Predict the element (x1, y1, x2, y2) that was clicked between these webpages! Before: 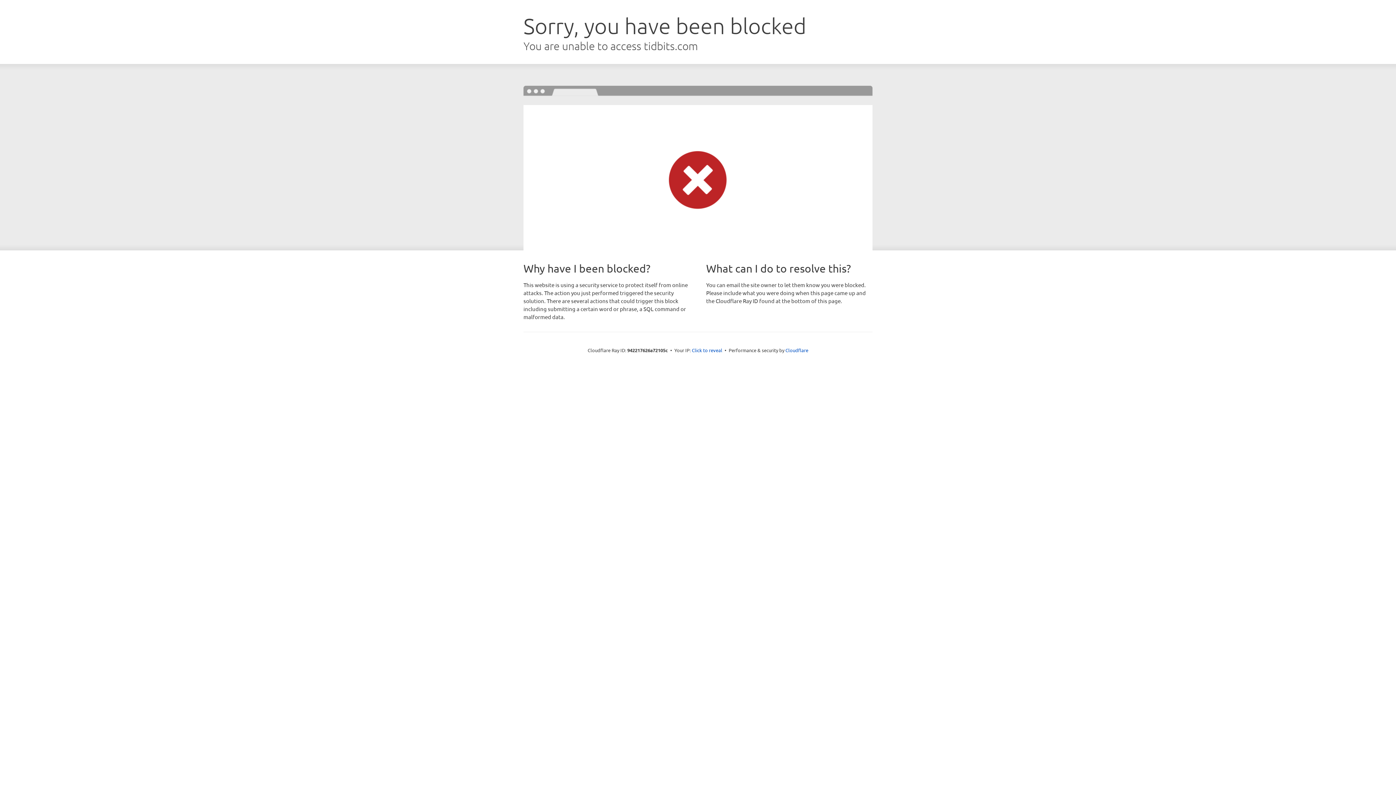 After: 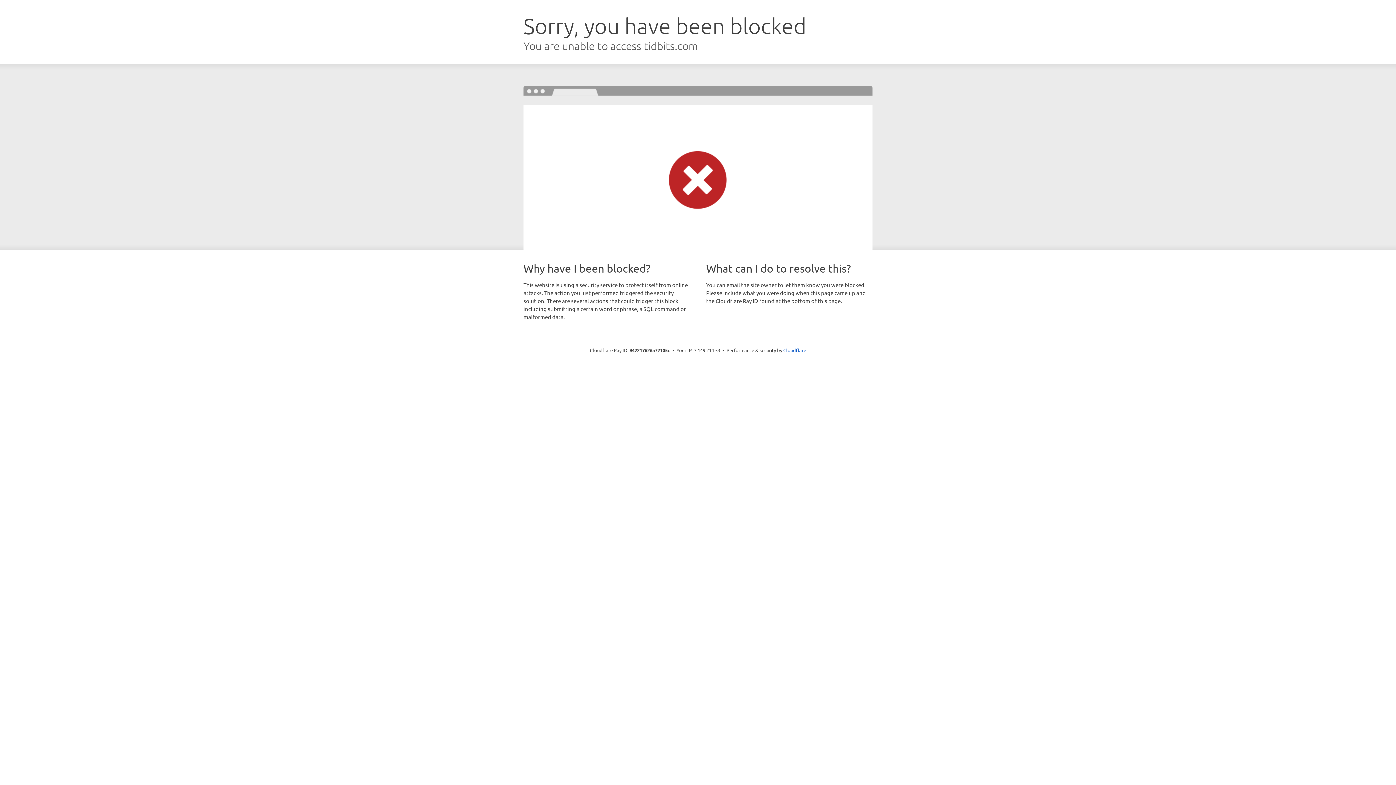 Action: bbox: (692, 346, 722, 353) label: Click to reveal